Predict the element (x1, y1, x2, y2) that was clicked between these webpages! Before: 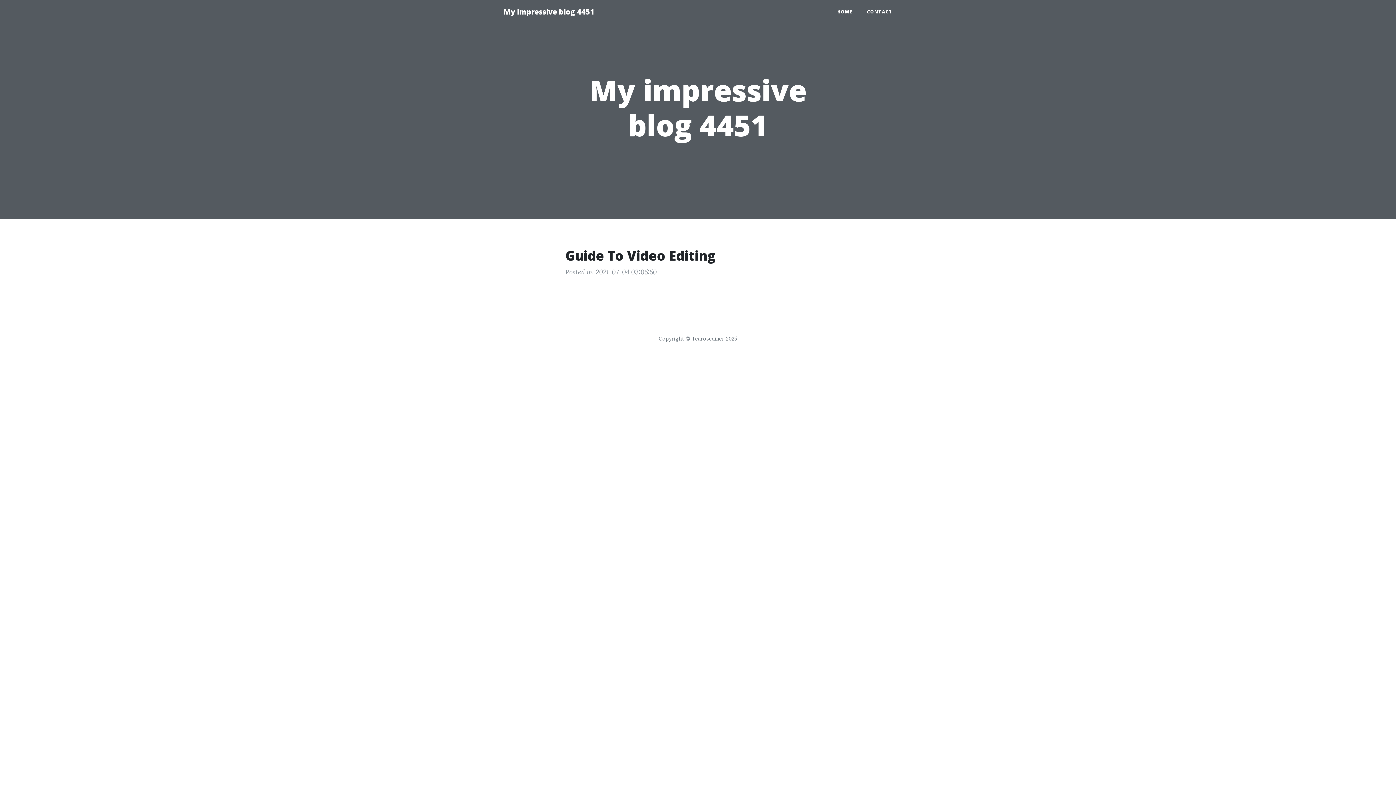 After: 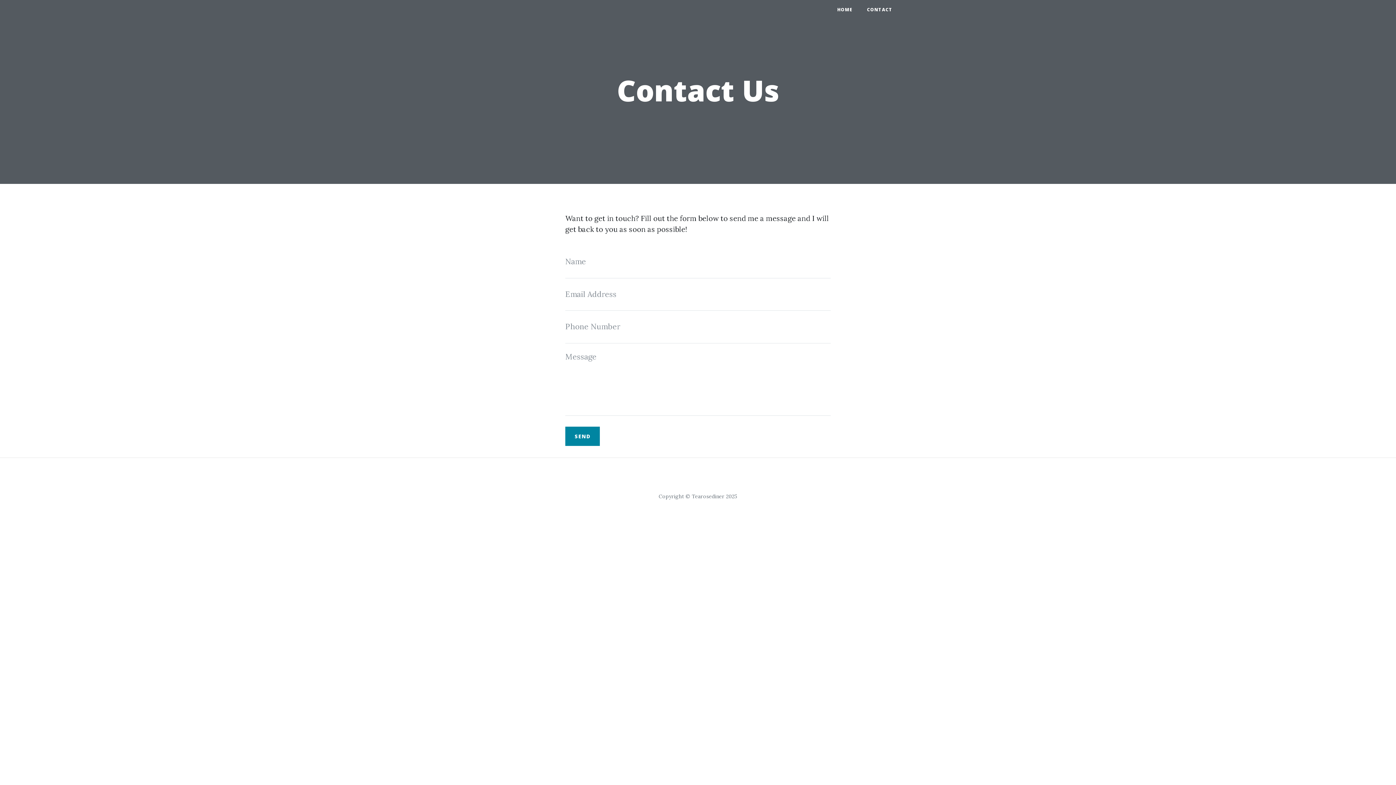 Action: label: CONTACT bbox: (860, 5, 900, 18)